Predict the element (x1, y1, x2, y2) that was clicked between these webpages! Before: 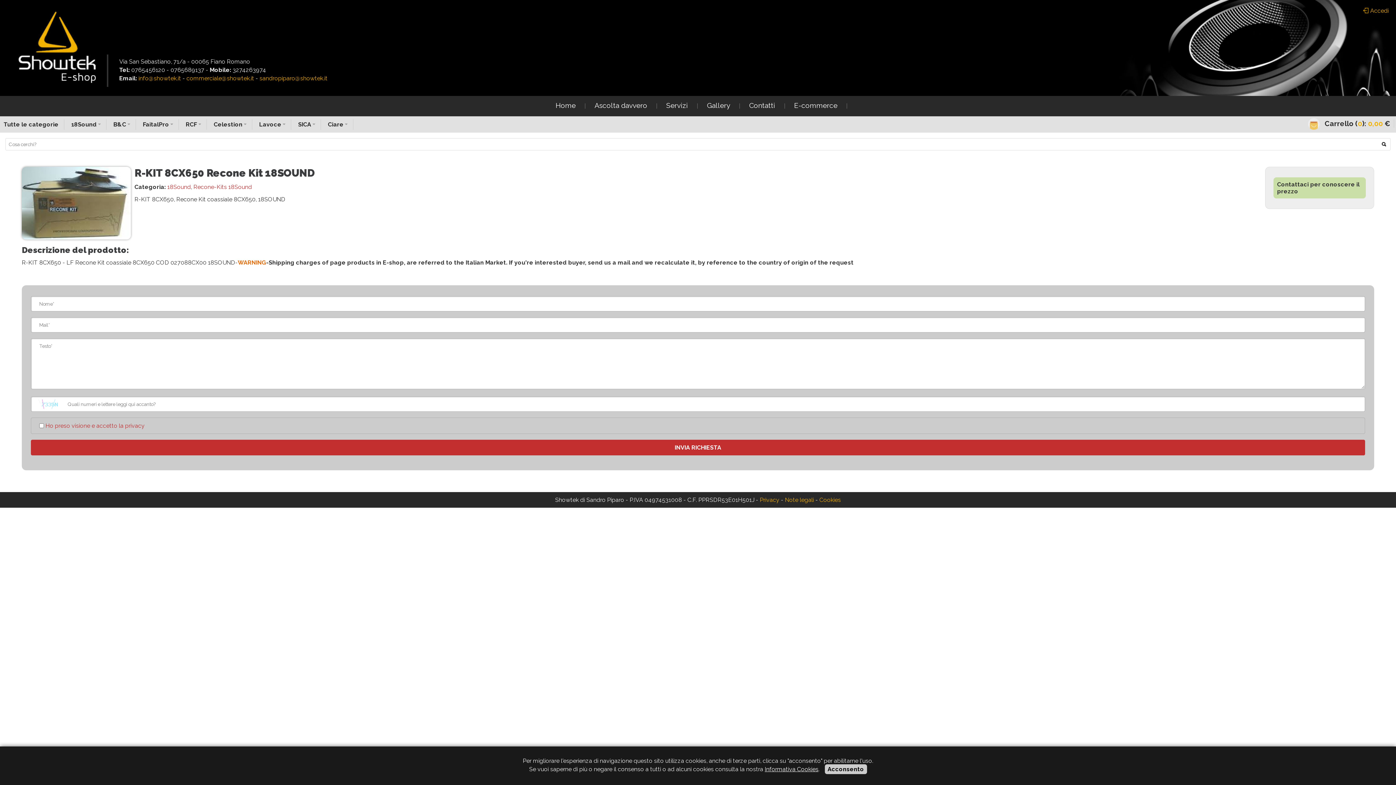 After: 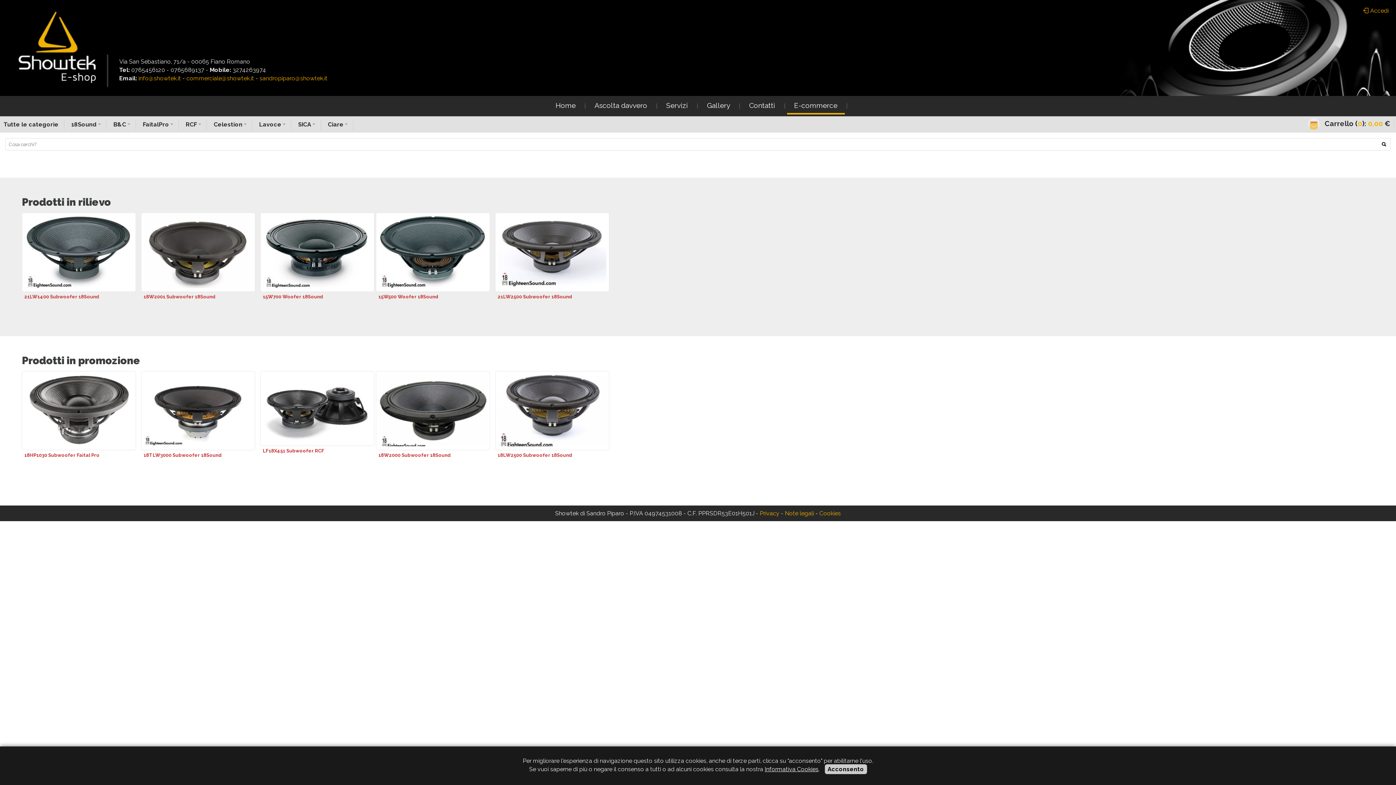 Action: label: E-commerce bbox: (787, 97, 844, 114)